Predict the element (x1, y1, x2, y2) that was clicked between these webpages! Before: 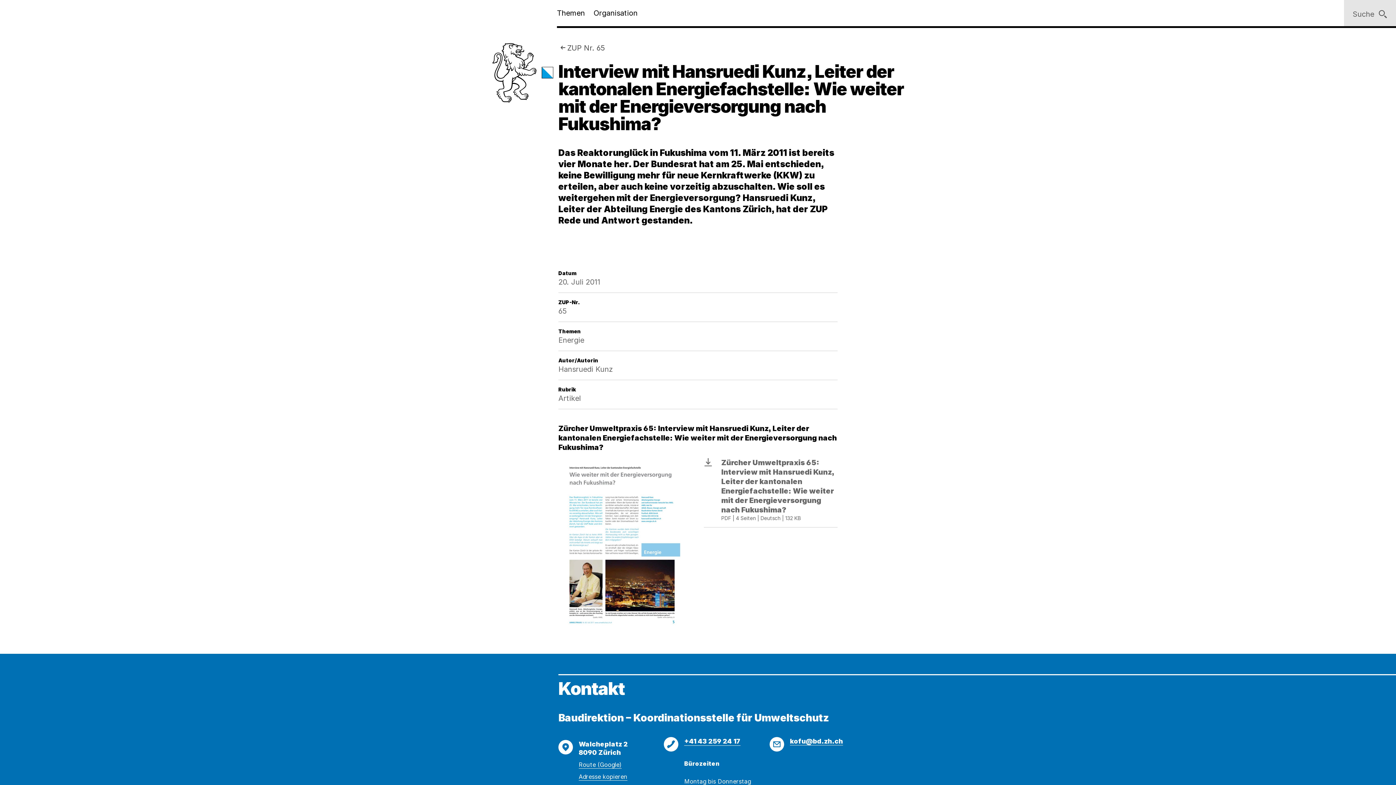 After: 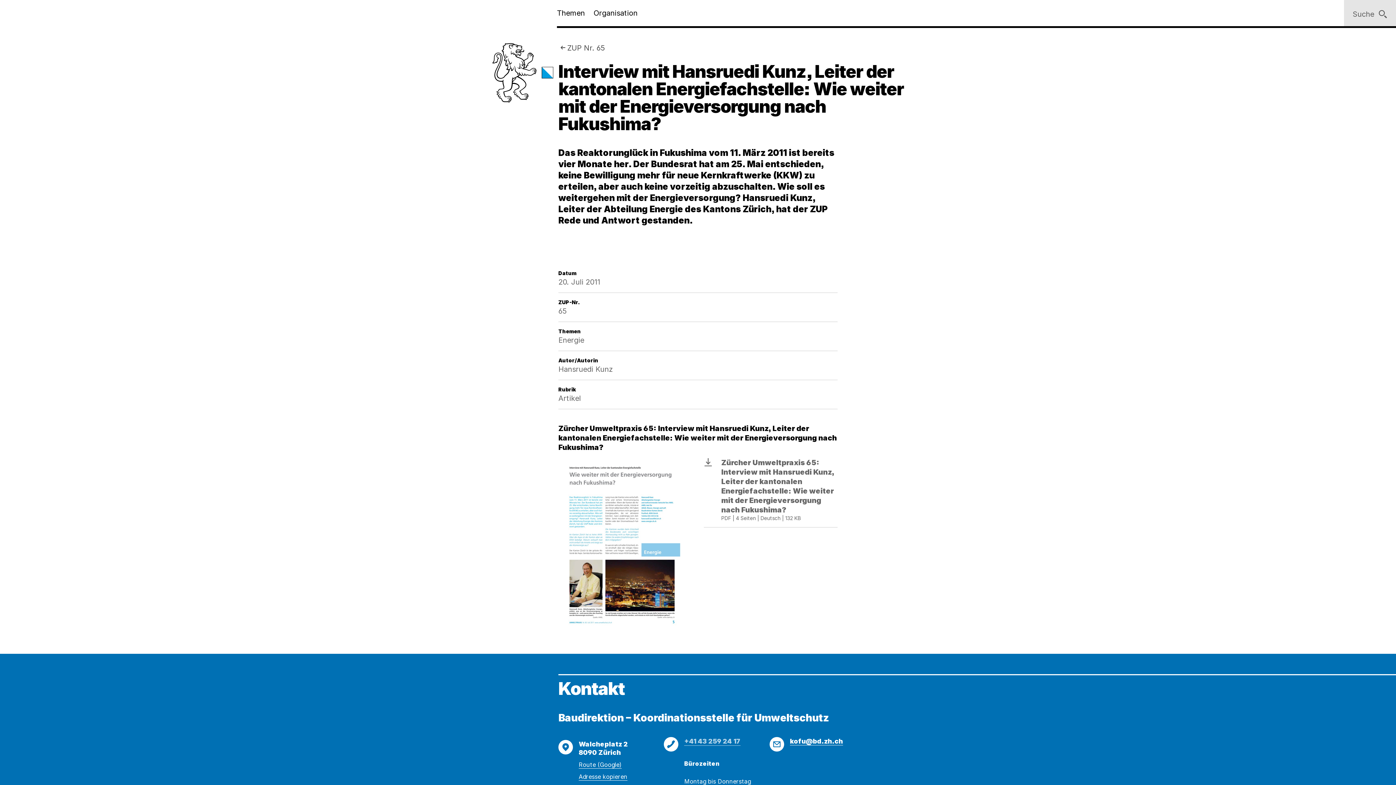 Action: bbox: (684, 737, 740, 746) label: +41 43 259 24 17